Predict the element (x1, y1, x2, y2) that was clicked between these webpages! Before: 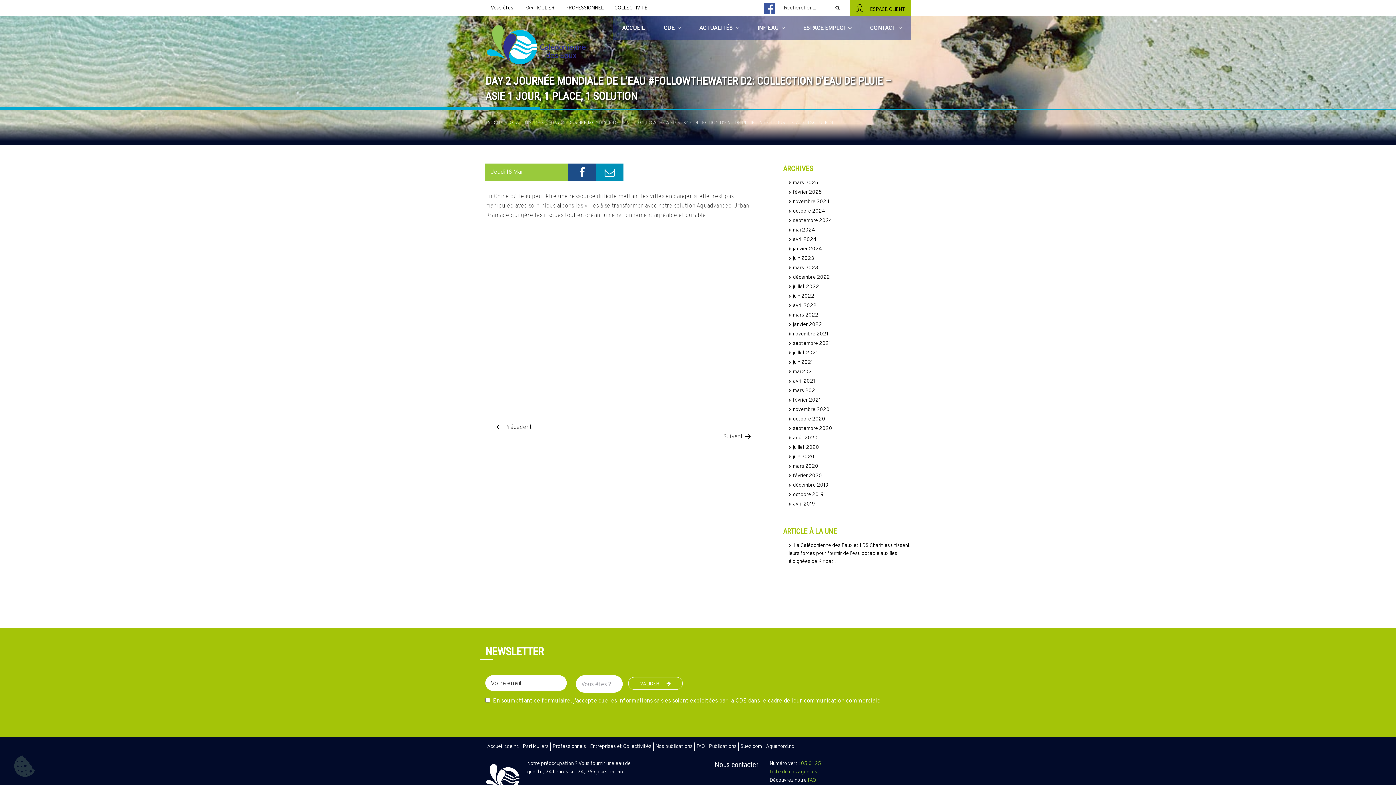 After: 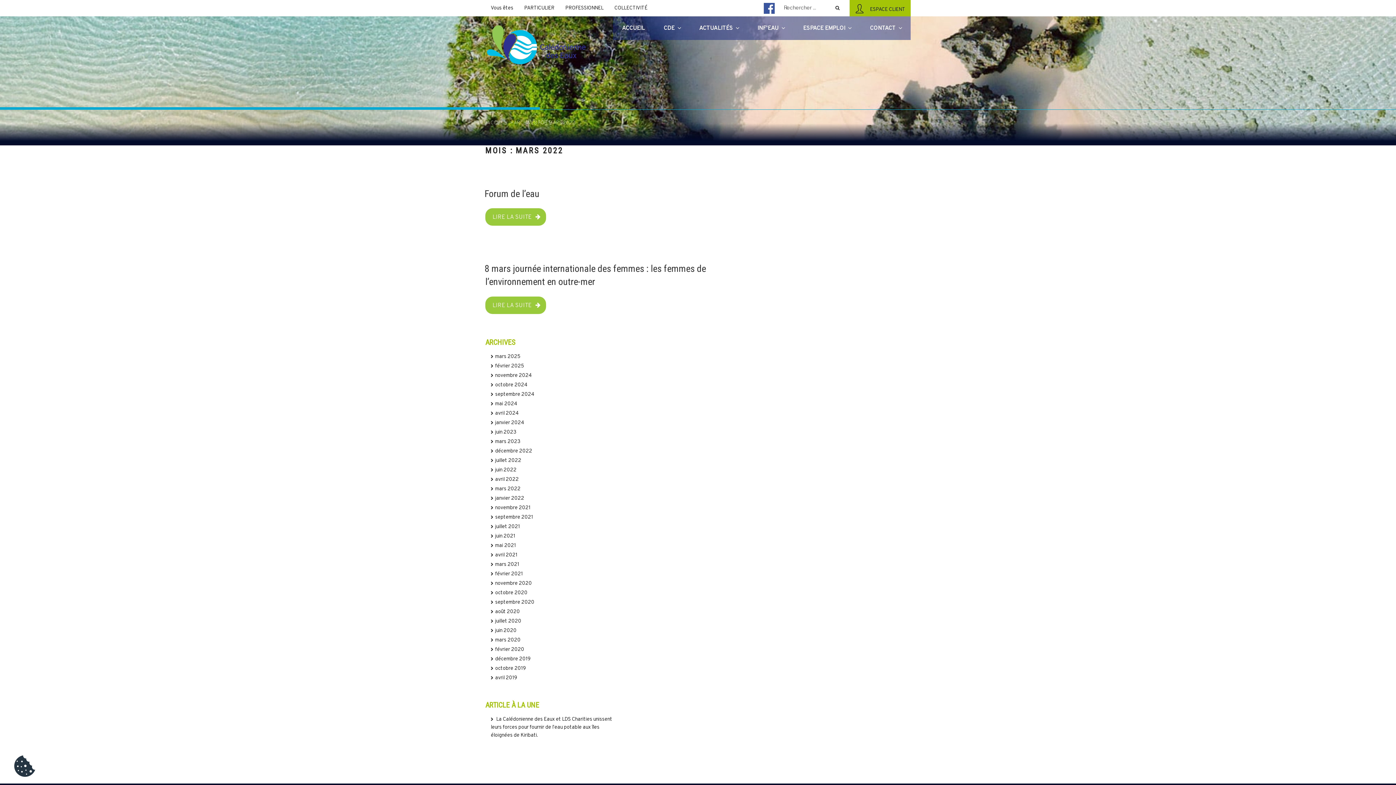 Action: bbox: (793, 312, 818, 318) label: mars 2022